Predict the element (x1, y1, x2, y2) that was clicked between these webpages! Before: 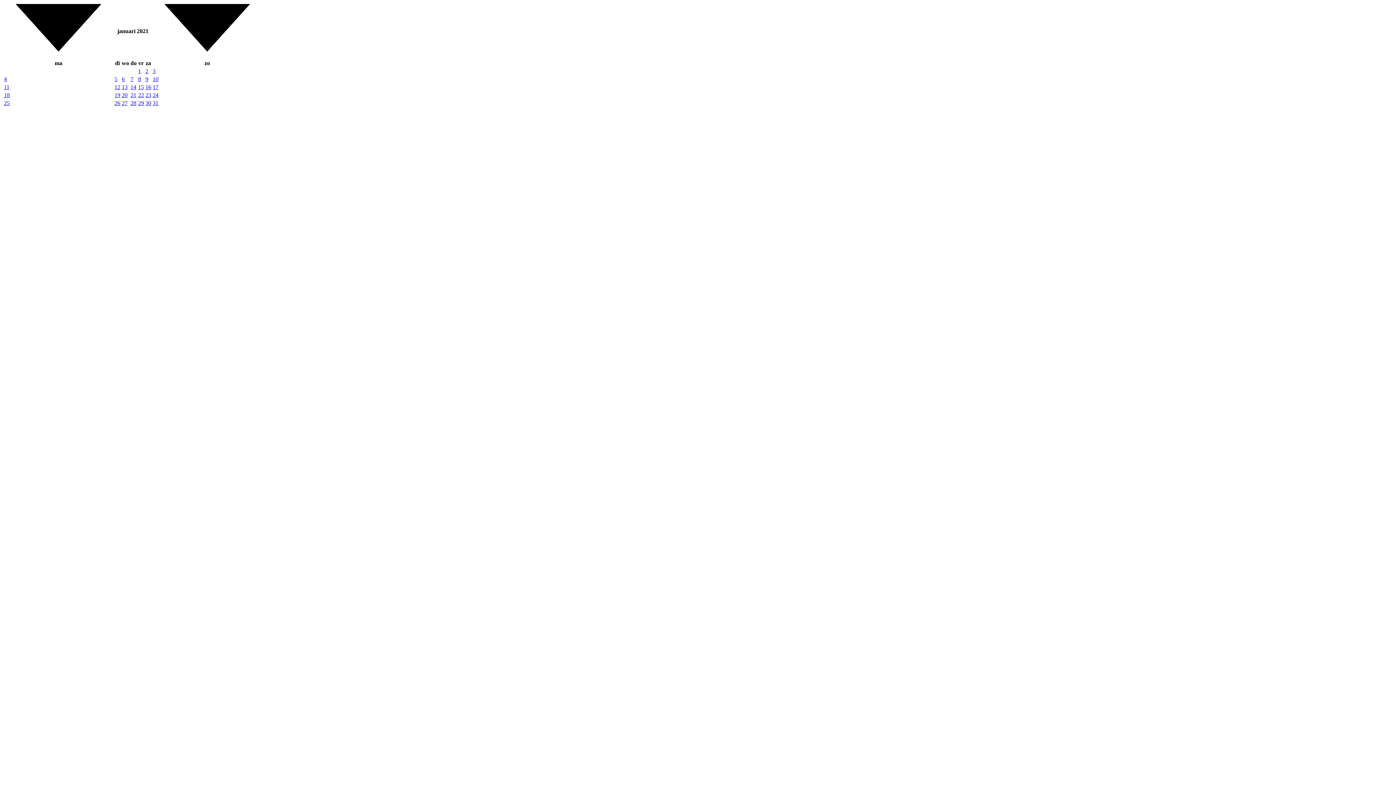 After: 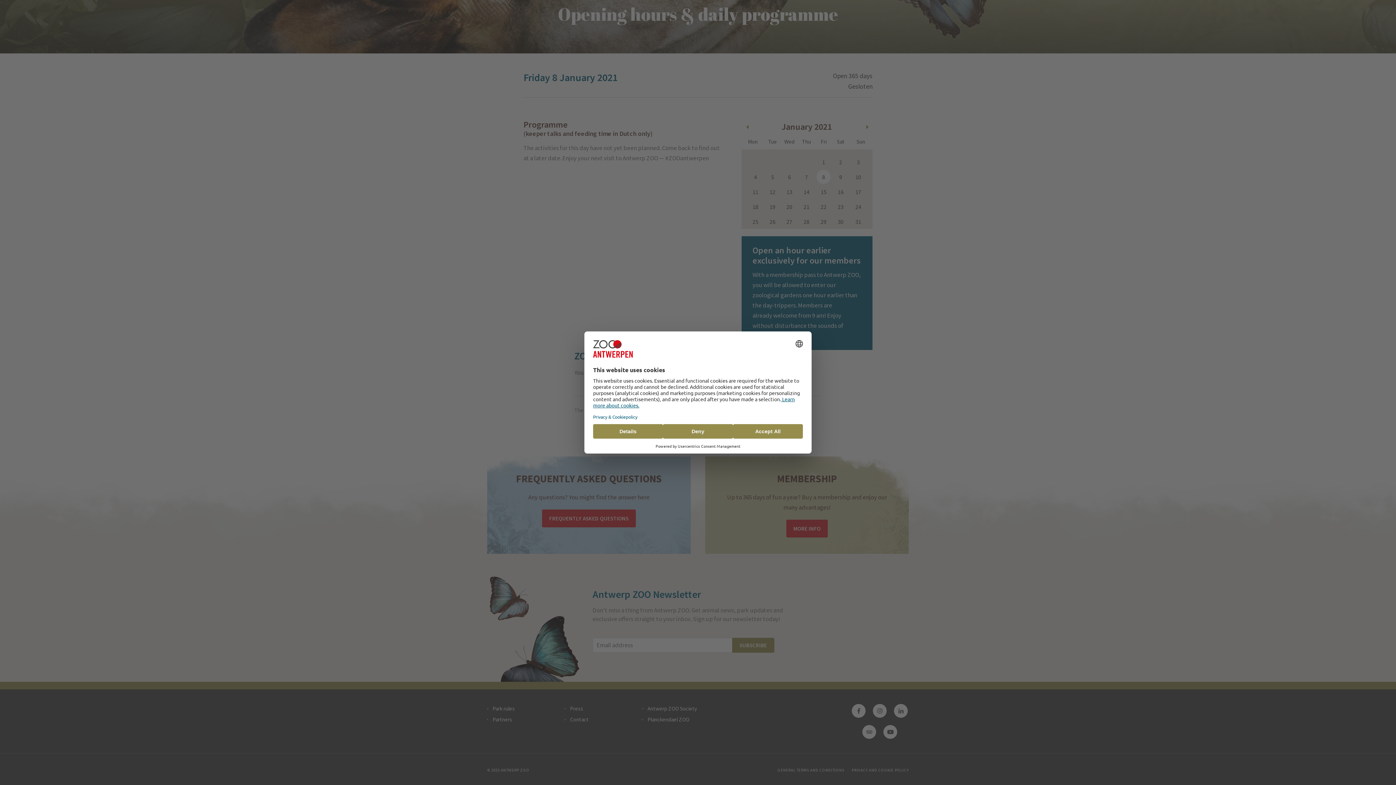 Action: bbox: (138, 76, 141, 82) label: 8